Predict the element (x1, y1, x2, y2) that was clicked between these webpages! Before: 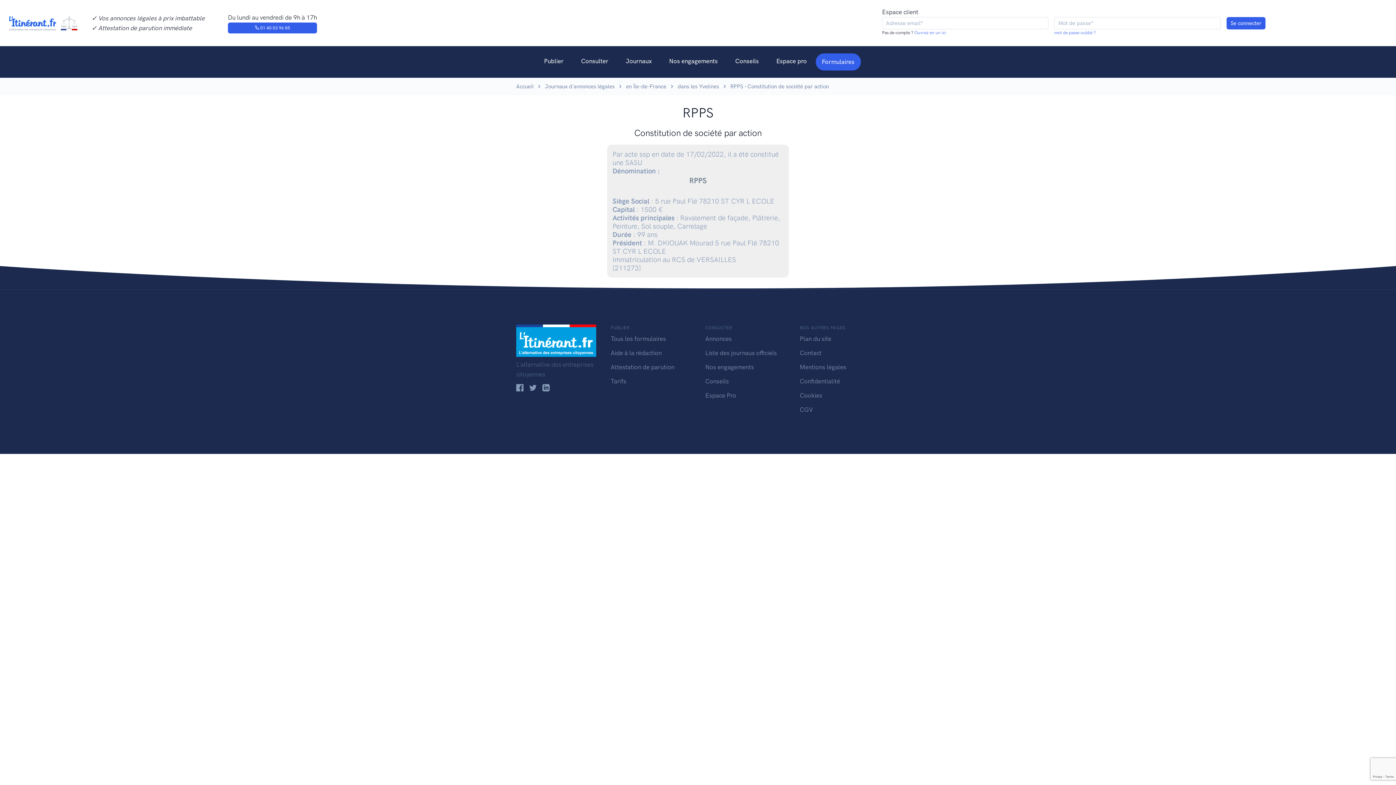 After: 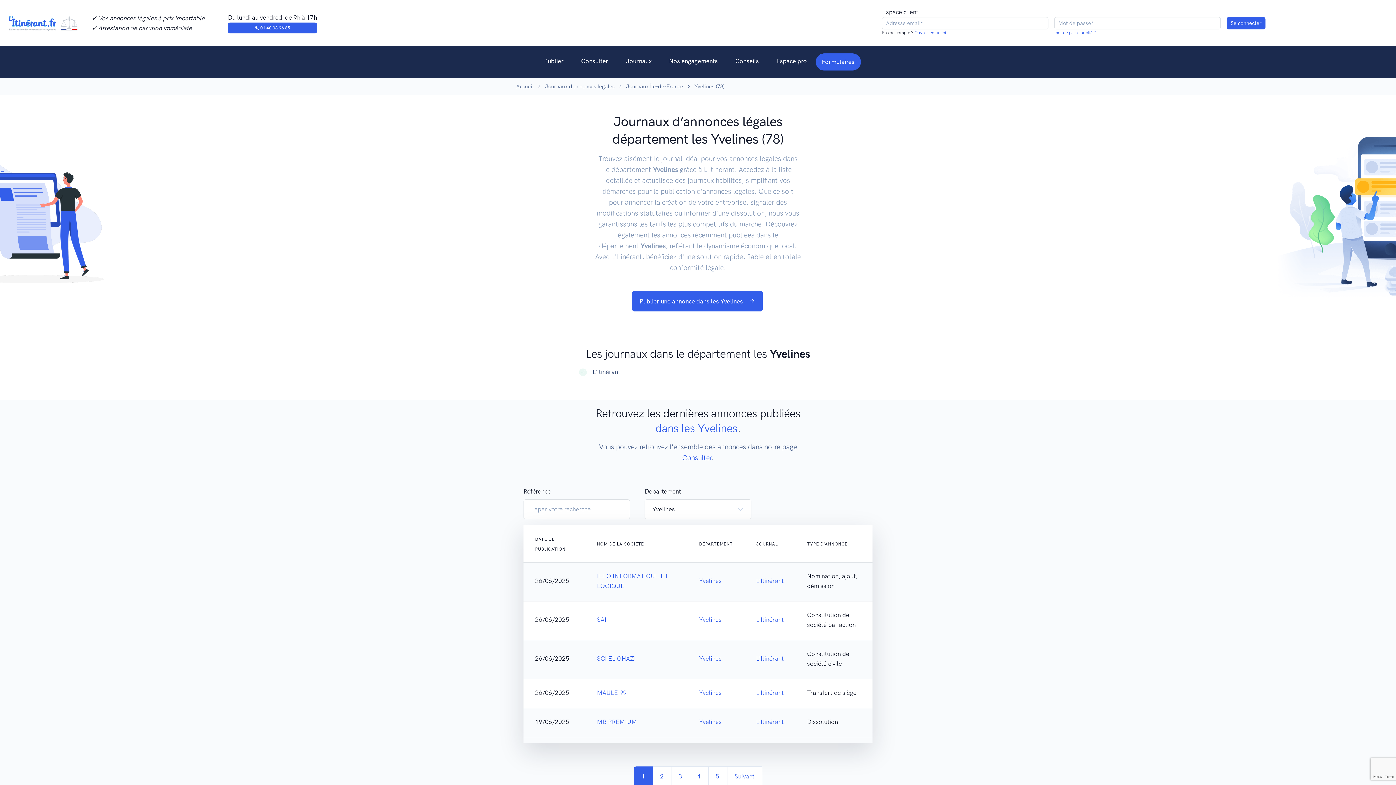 Action: bbox: (677, 83, 719, 89) label: dans les Yvelines